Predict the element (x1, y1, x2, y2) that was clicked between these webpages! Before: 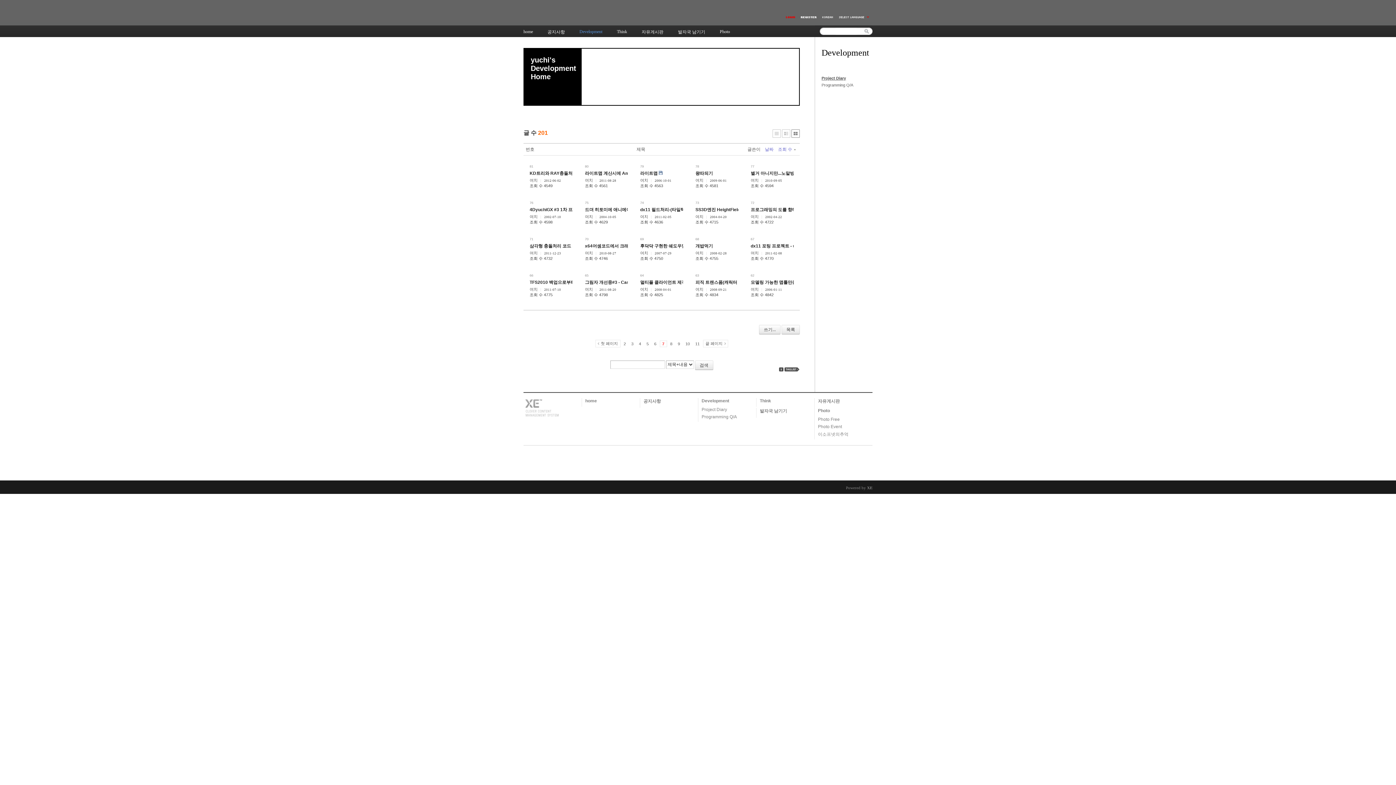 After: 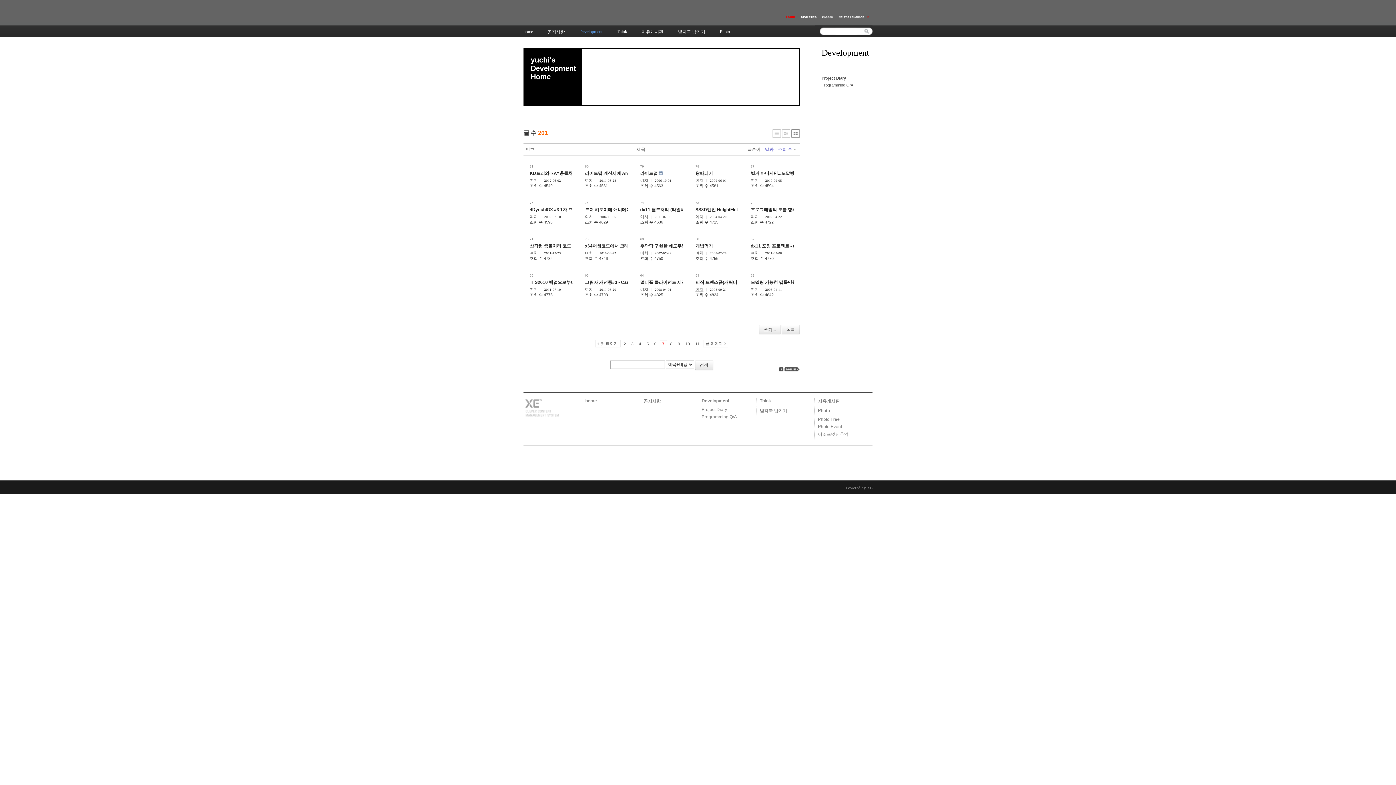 Action: label: 여치 bbox: (695, 287, 703, 291)